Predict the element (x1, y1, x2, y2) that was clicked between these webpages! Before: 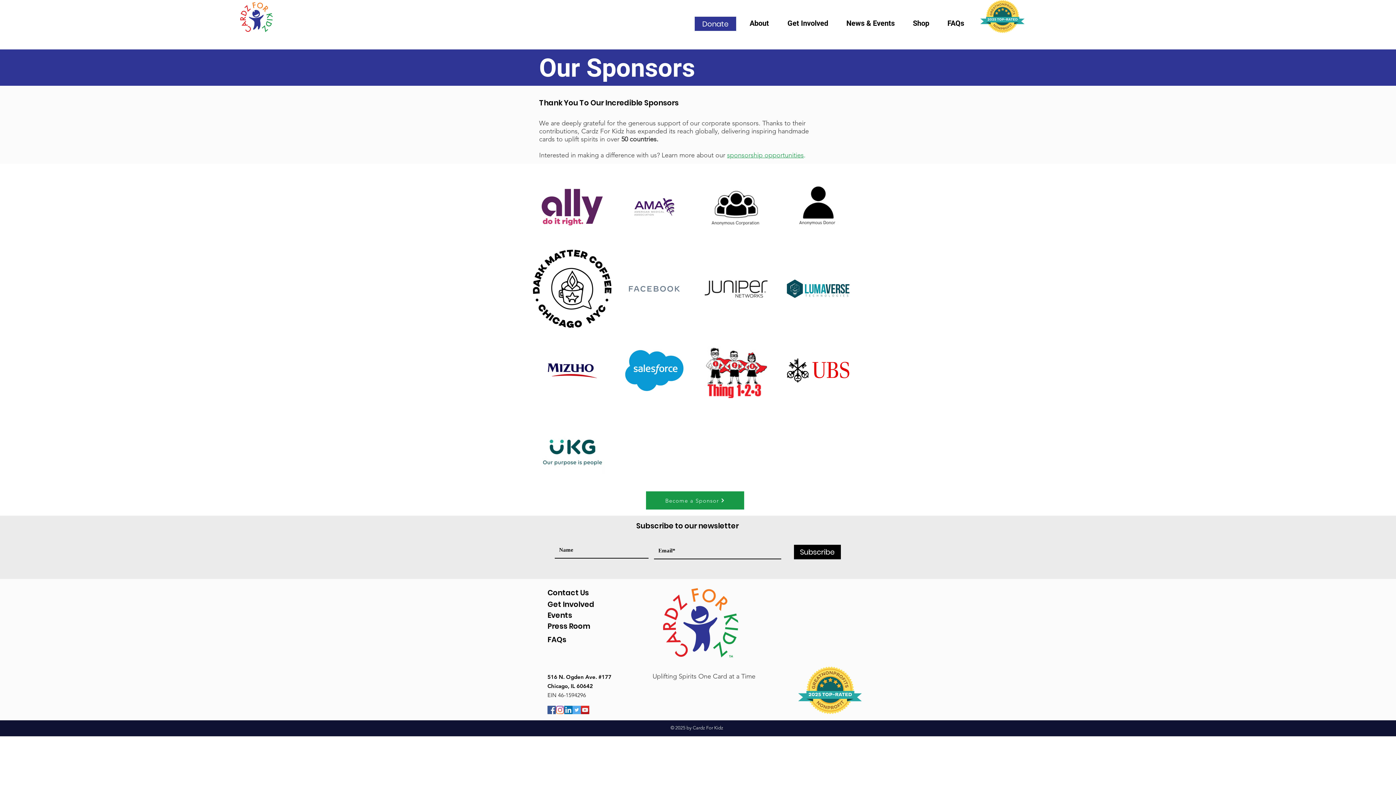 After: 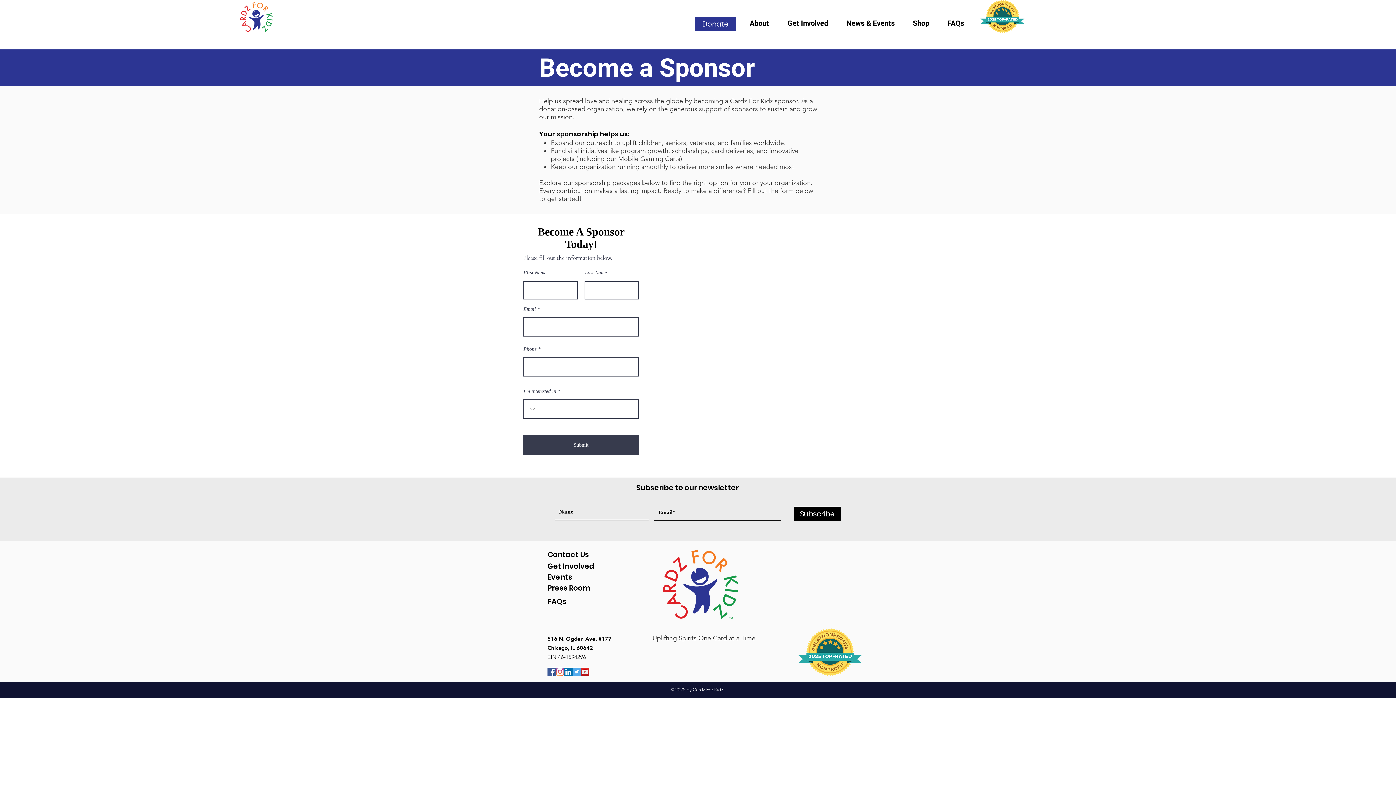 Action: bbox: (646, 491, 744, 509) label: Become a Sponsor